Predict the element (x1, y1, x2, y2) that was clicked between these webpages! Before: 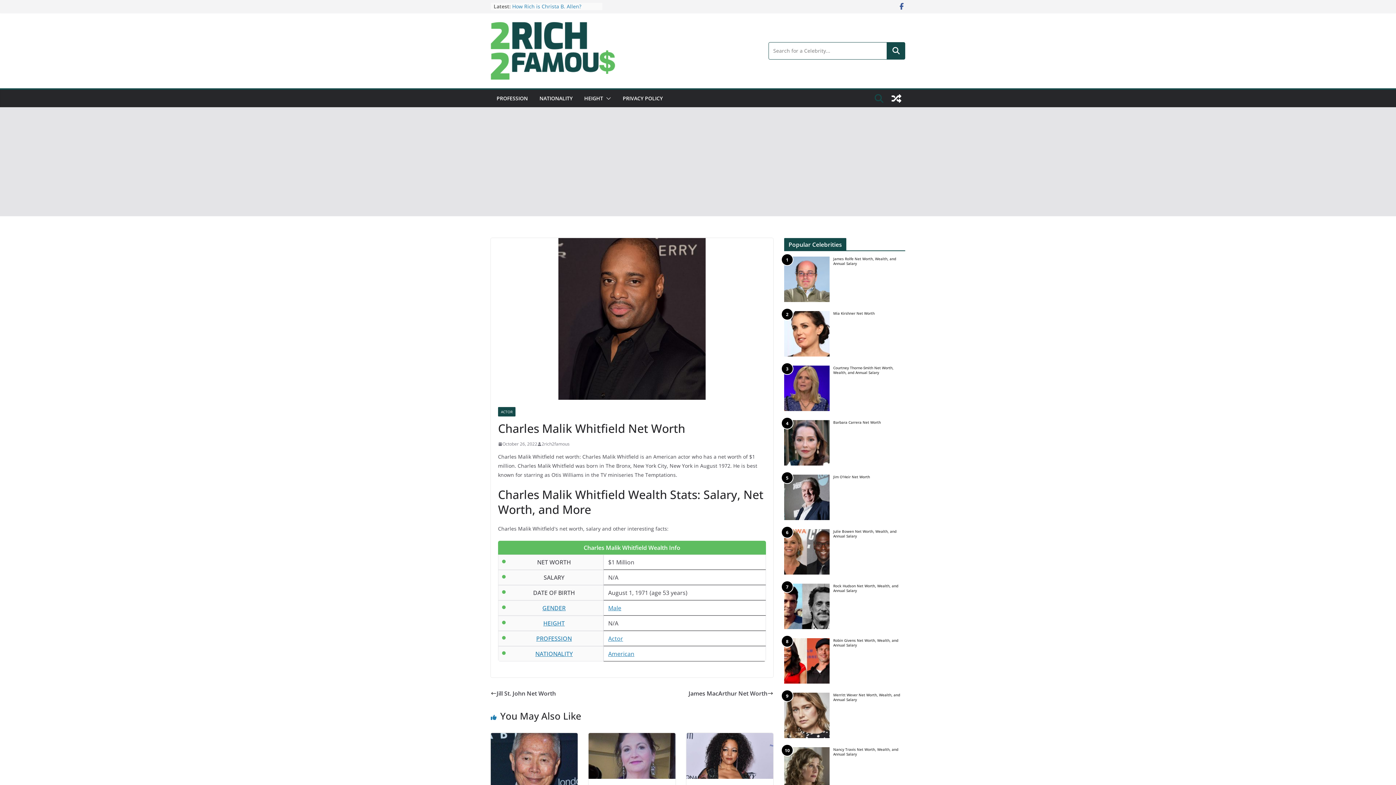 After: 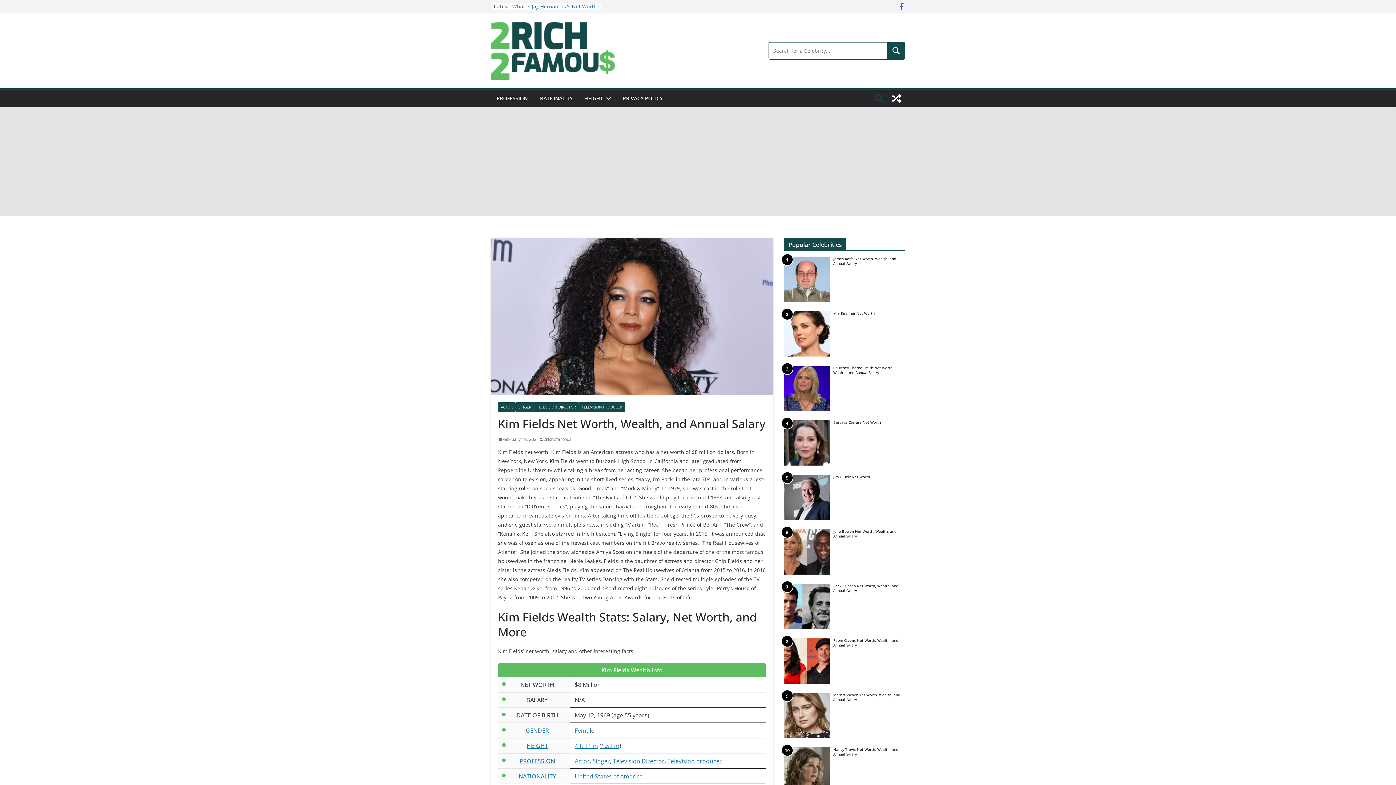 Action: bbox: (686, 734, 773, 742)